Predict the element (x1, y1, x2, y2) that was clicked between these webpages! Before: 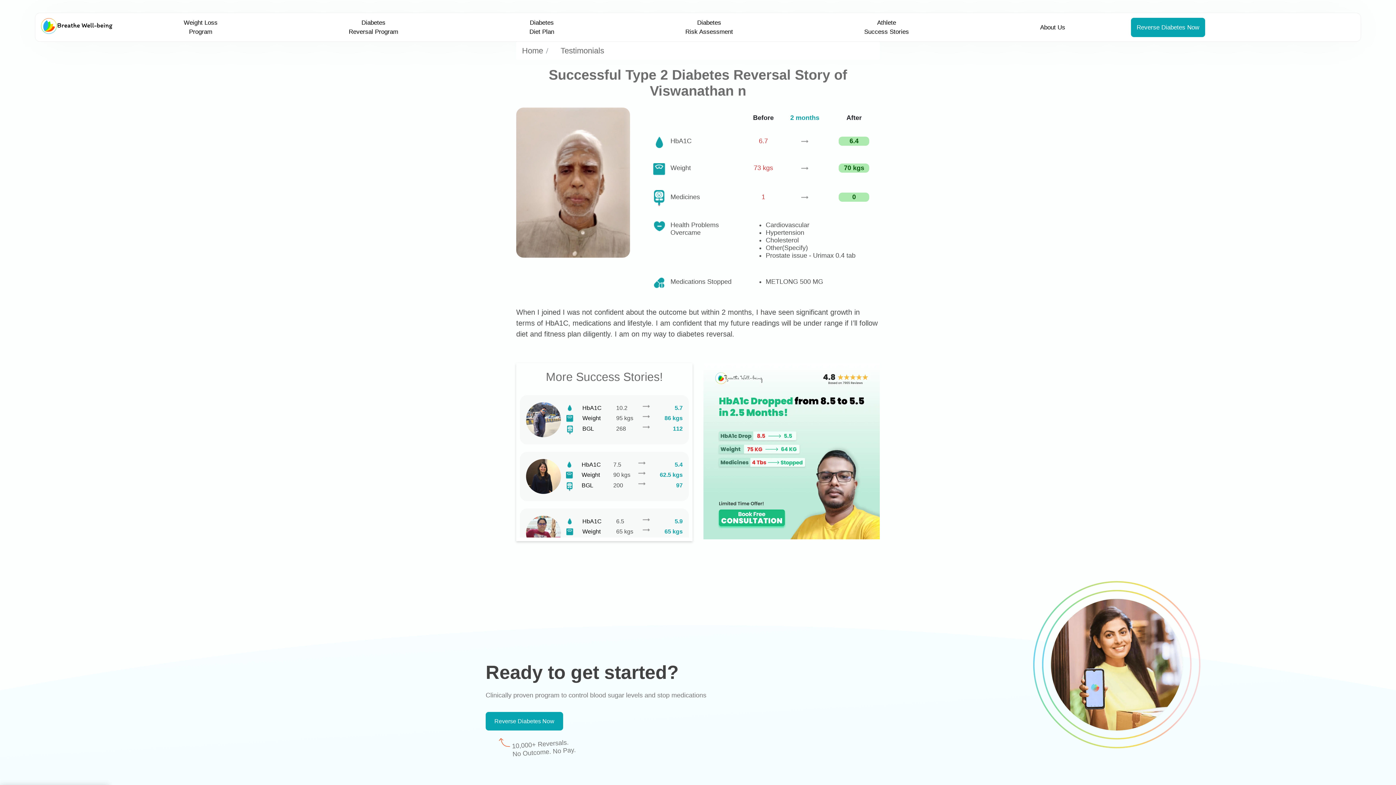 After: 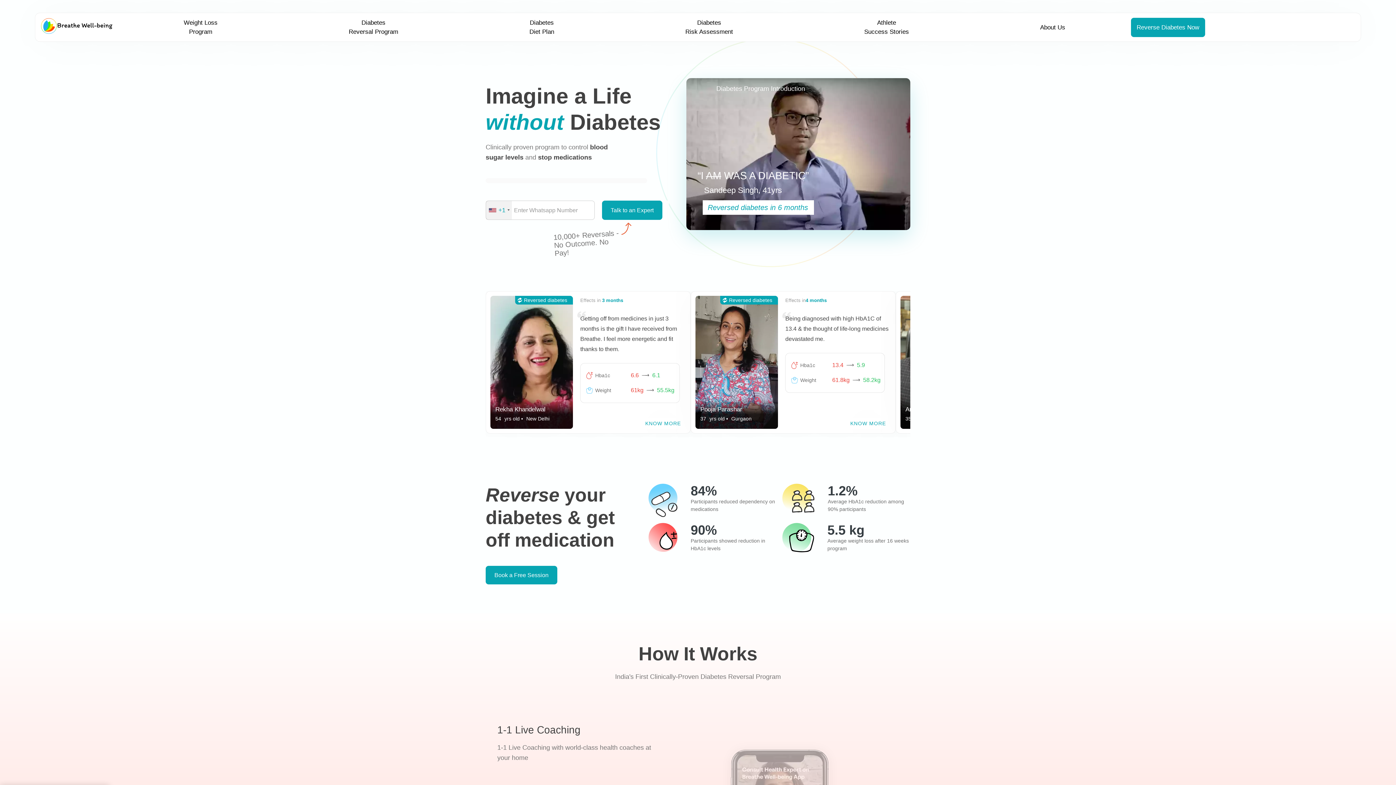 Action: bbox: (35, 13, 118, 38)